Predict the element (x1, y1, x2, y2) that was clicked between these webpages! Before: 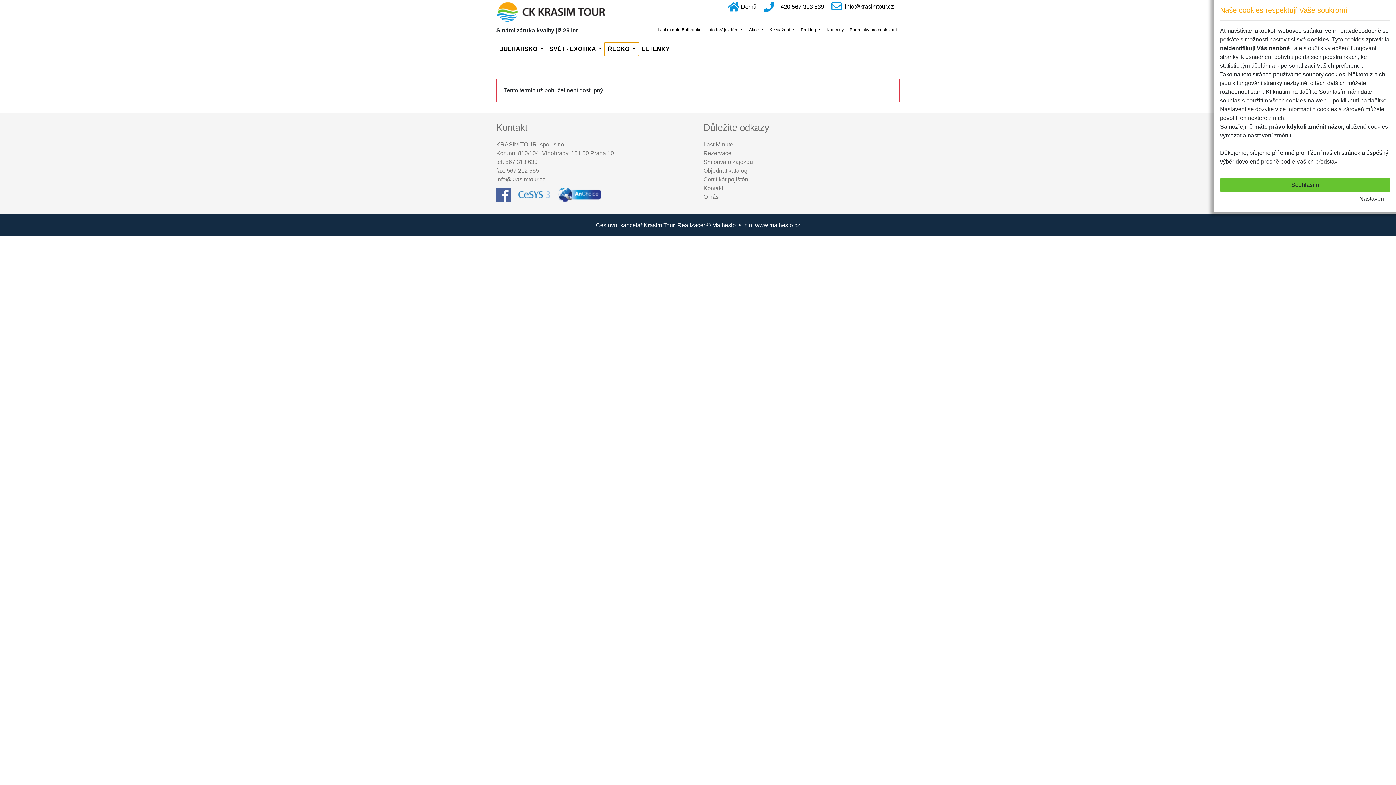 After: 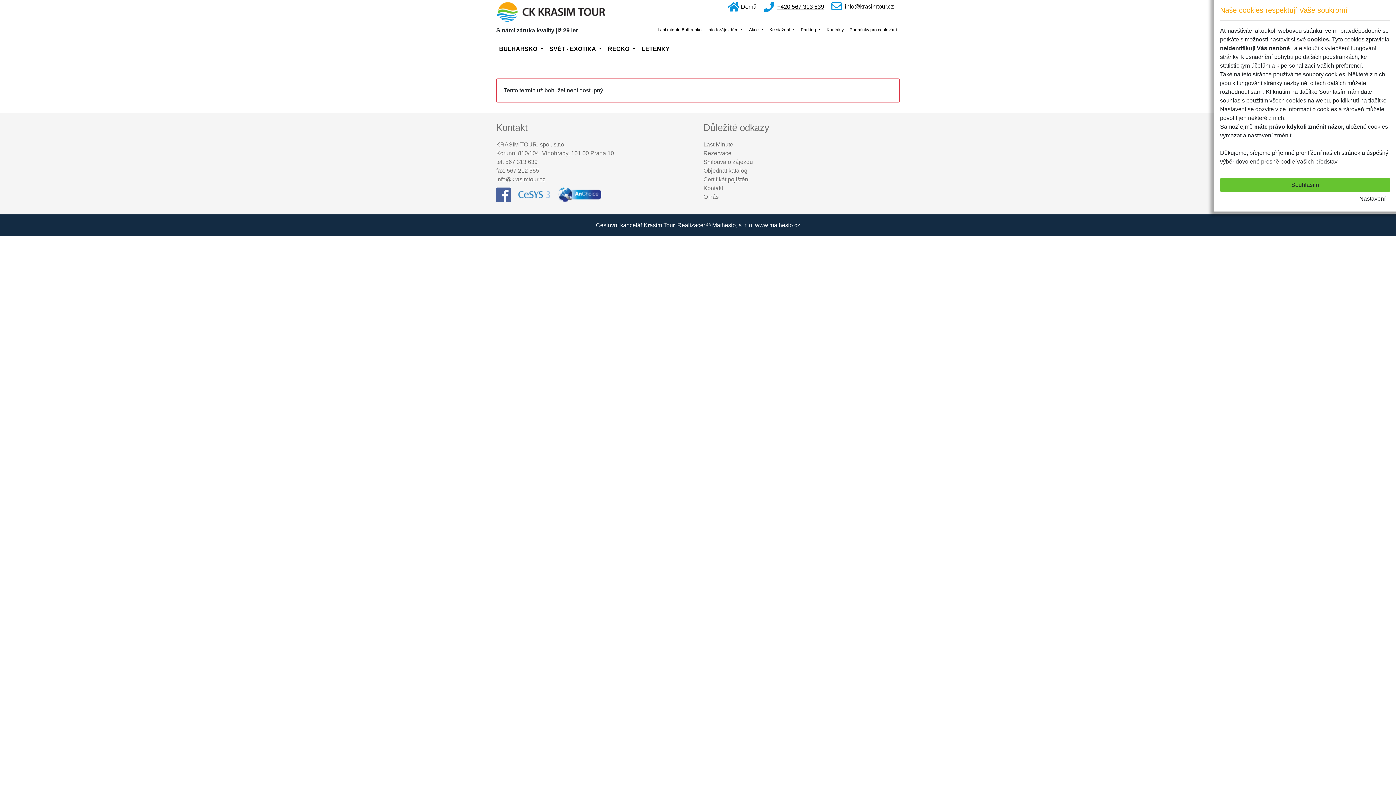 Action: bbox: (777, 3, 824, 9) label: +420 567 313 639